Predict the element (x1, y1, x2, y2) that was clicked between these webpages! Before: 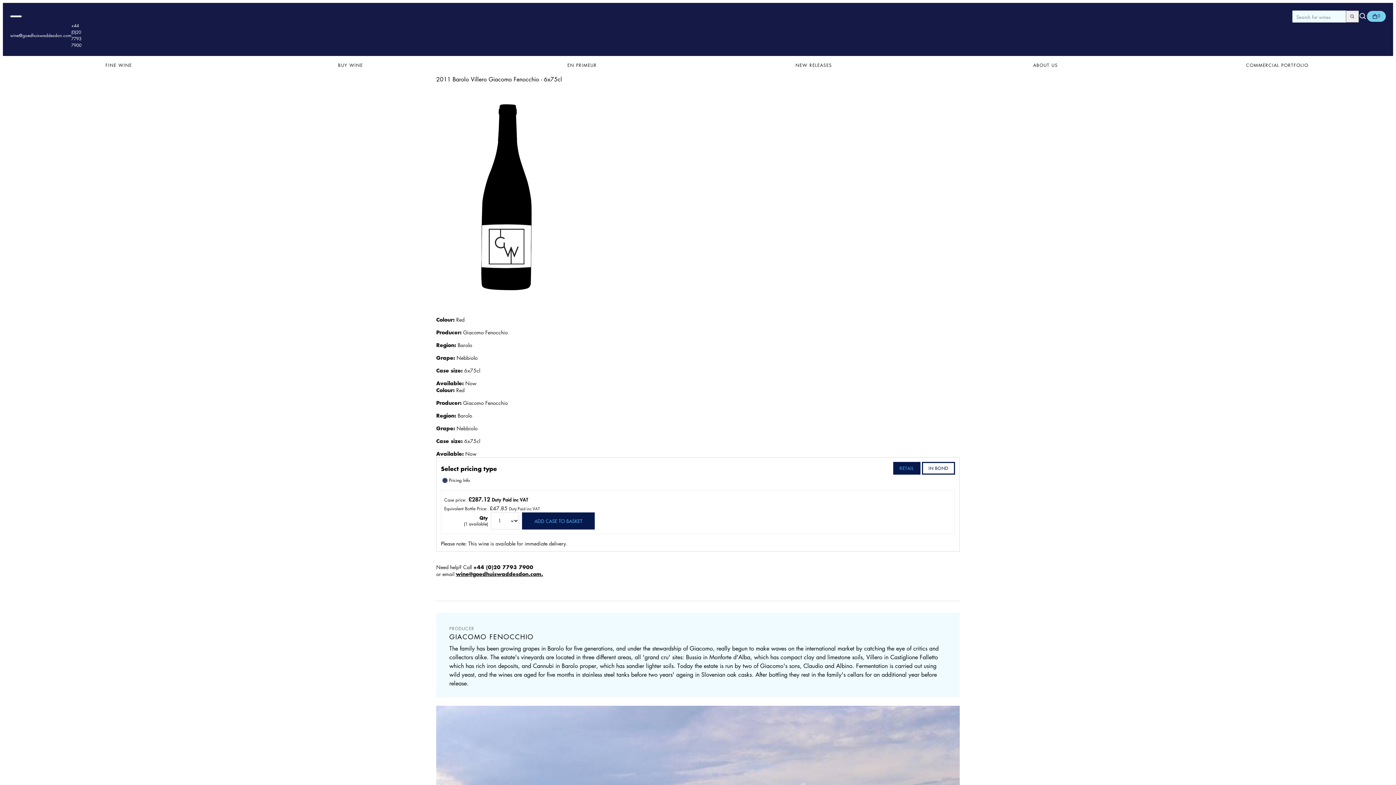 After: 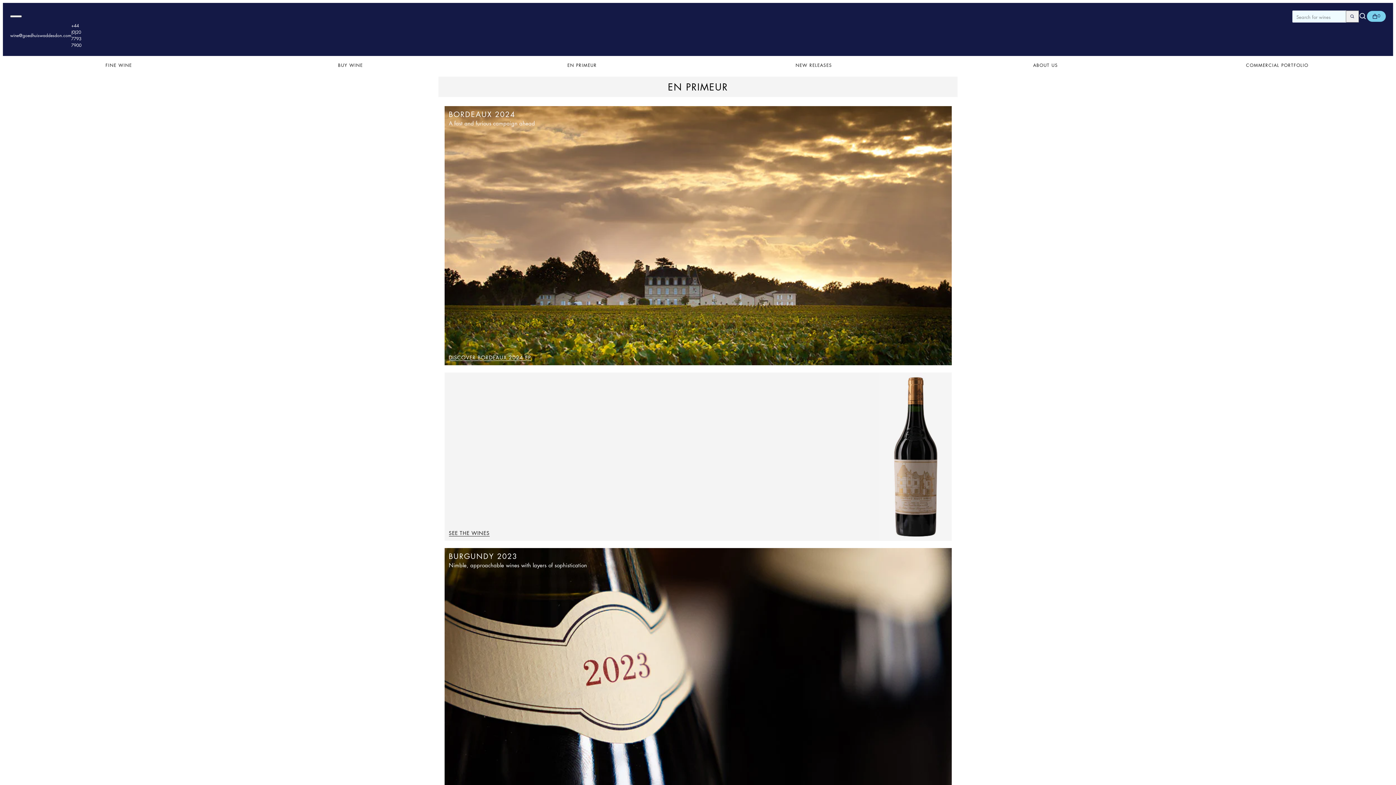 Action: bbox: (466, 56, 698, 74) label: EN PRIMEUR